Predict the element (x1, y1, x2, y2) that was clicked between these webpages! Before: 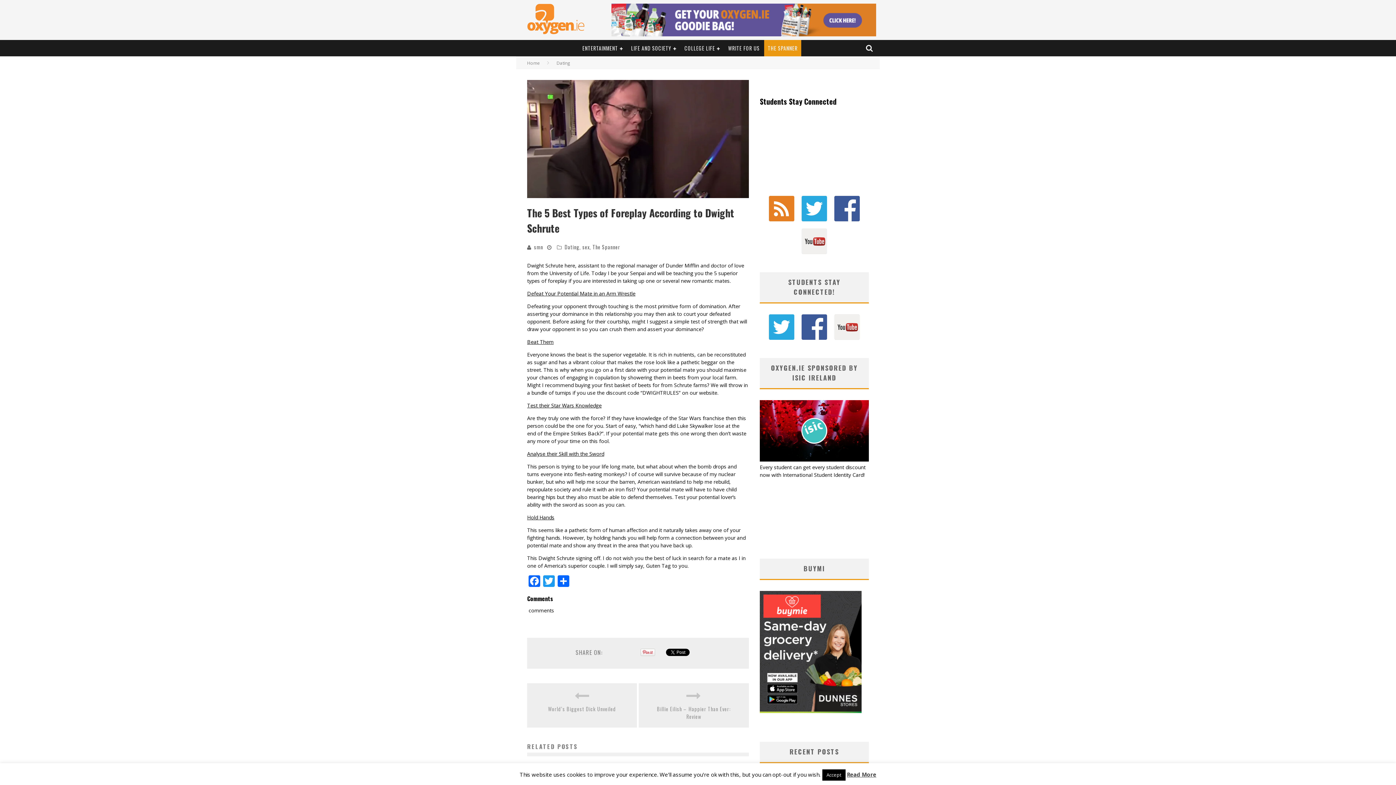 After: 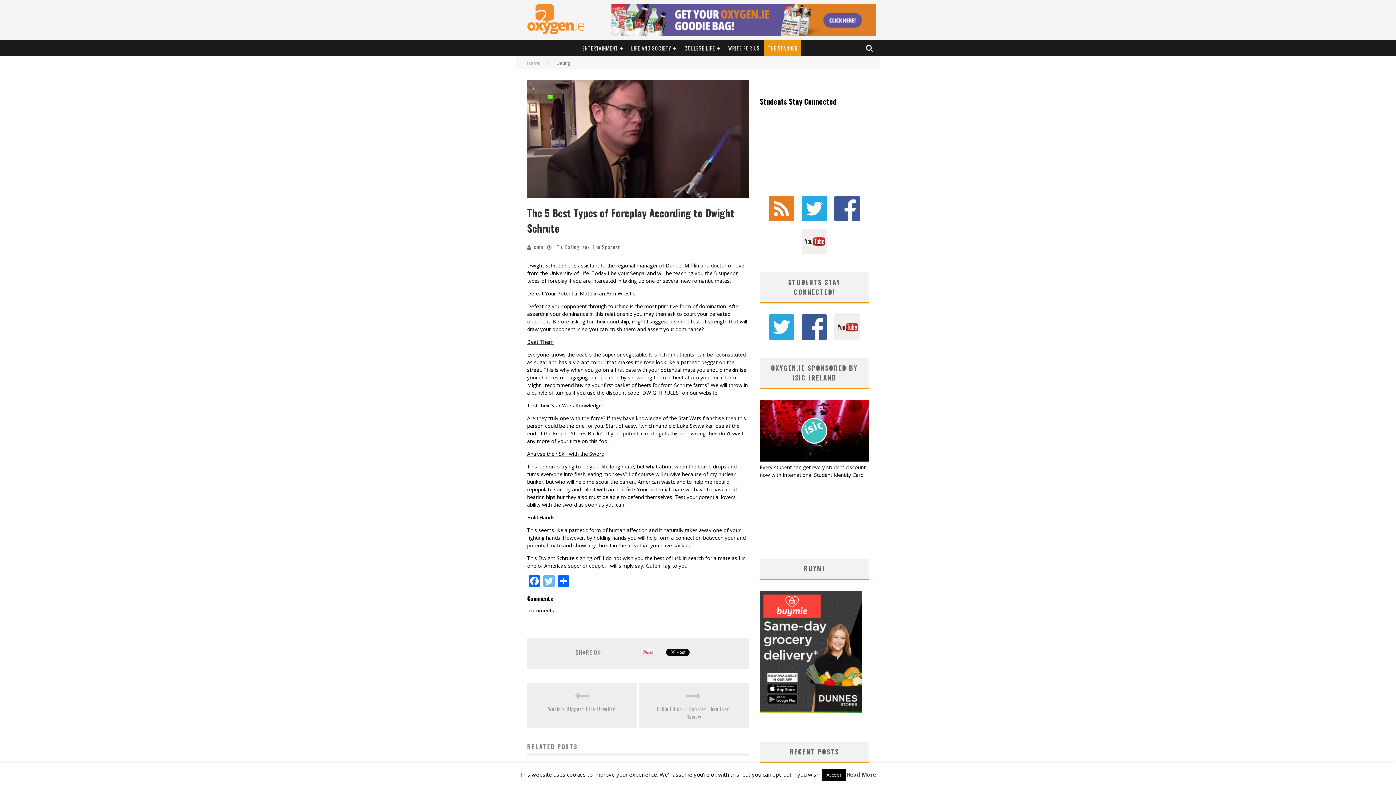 Action: label: Twitter bbox: (541, 575, 556, 588)